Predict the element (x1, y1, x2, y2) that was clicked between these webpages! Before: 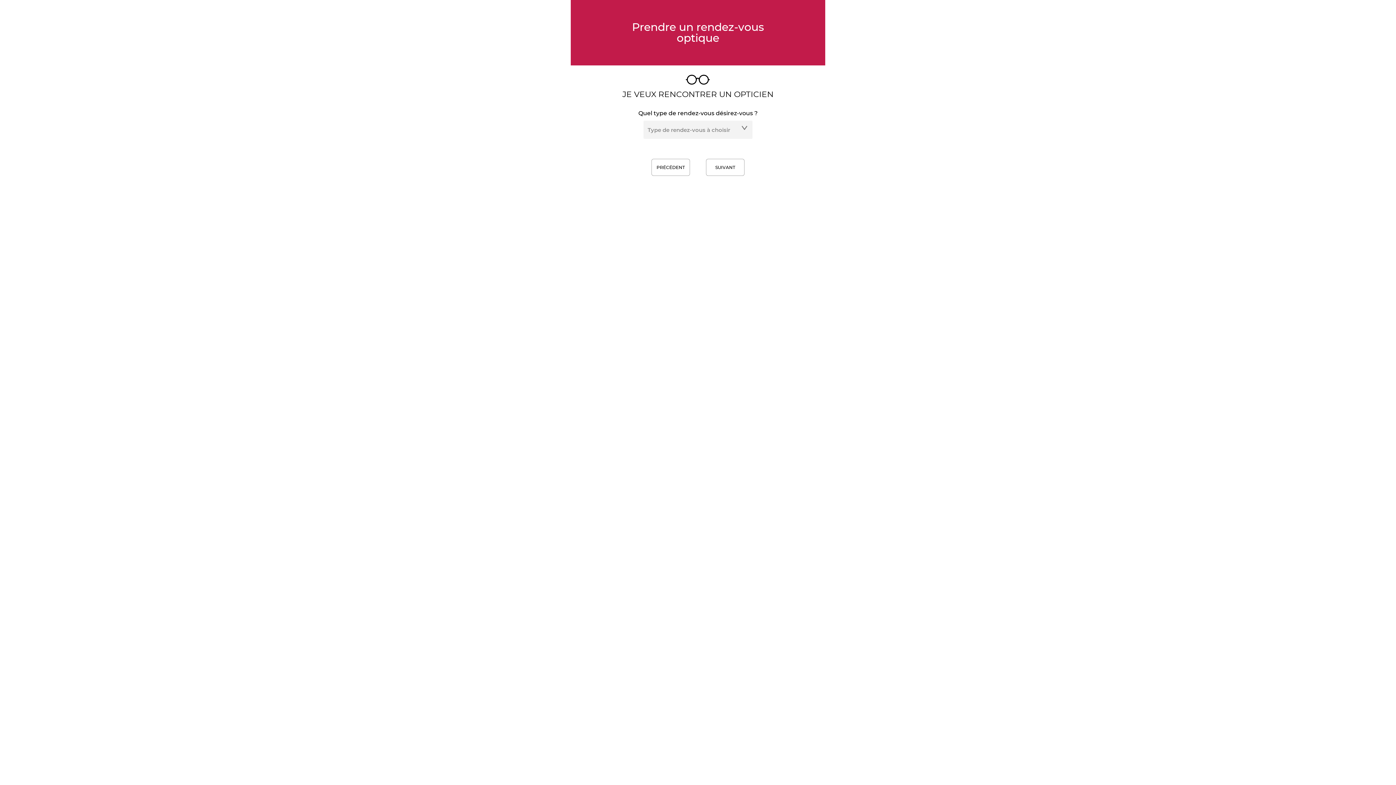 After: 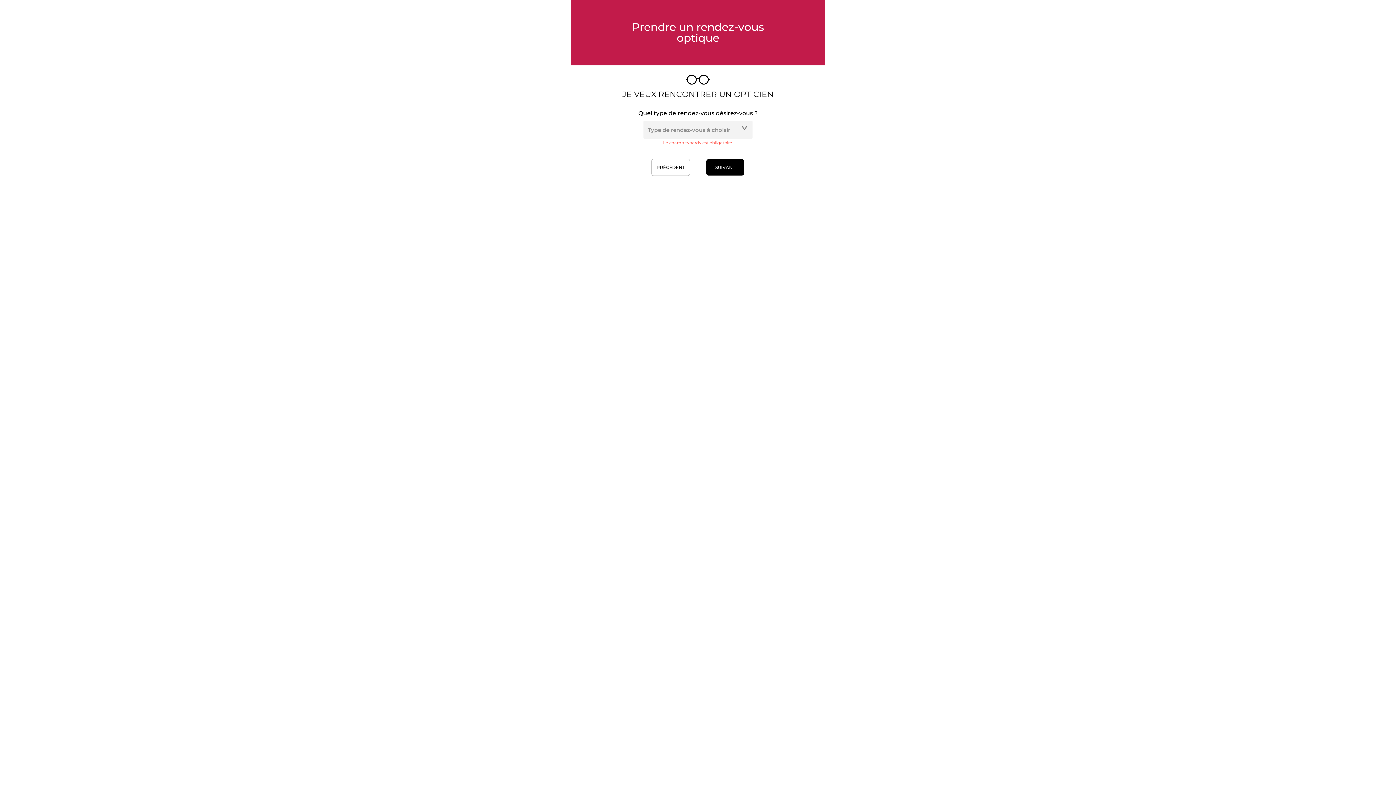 Action: bbox: (706, 158, 744, 176) label: SUIVANT